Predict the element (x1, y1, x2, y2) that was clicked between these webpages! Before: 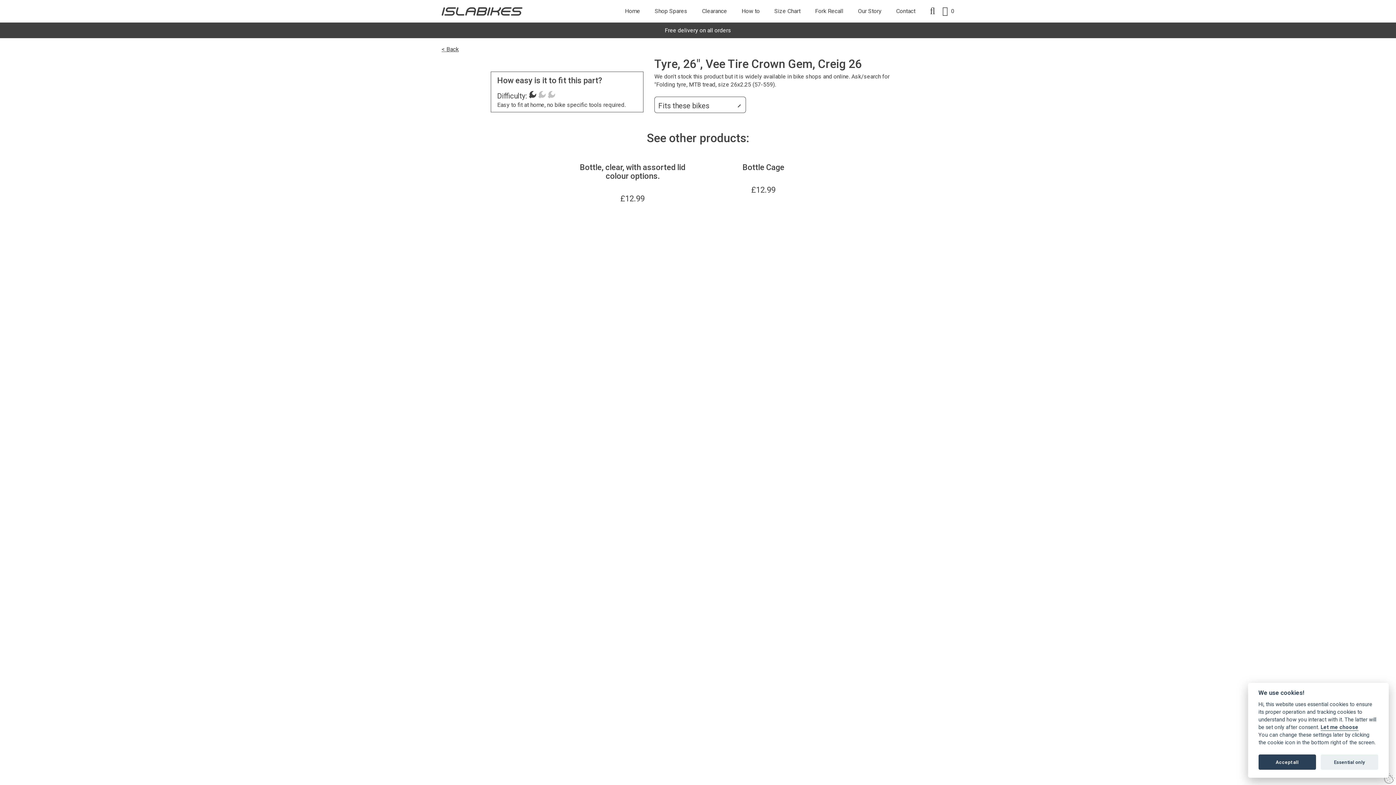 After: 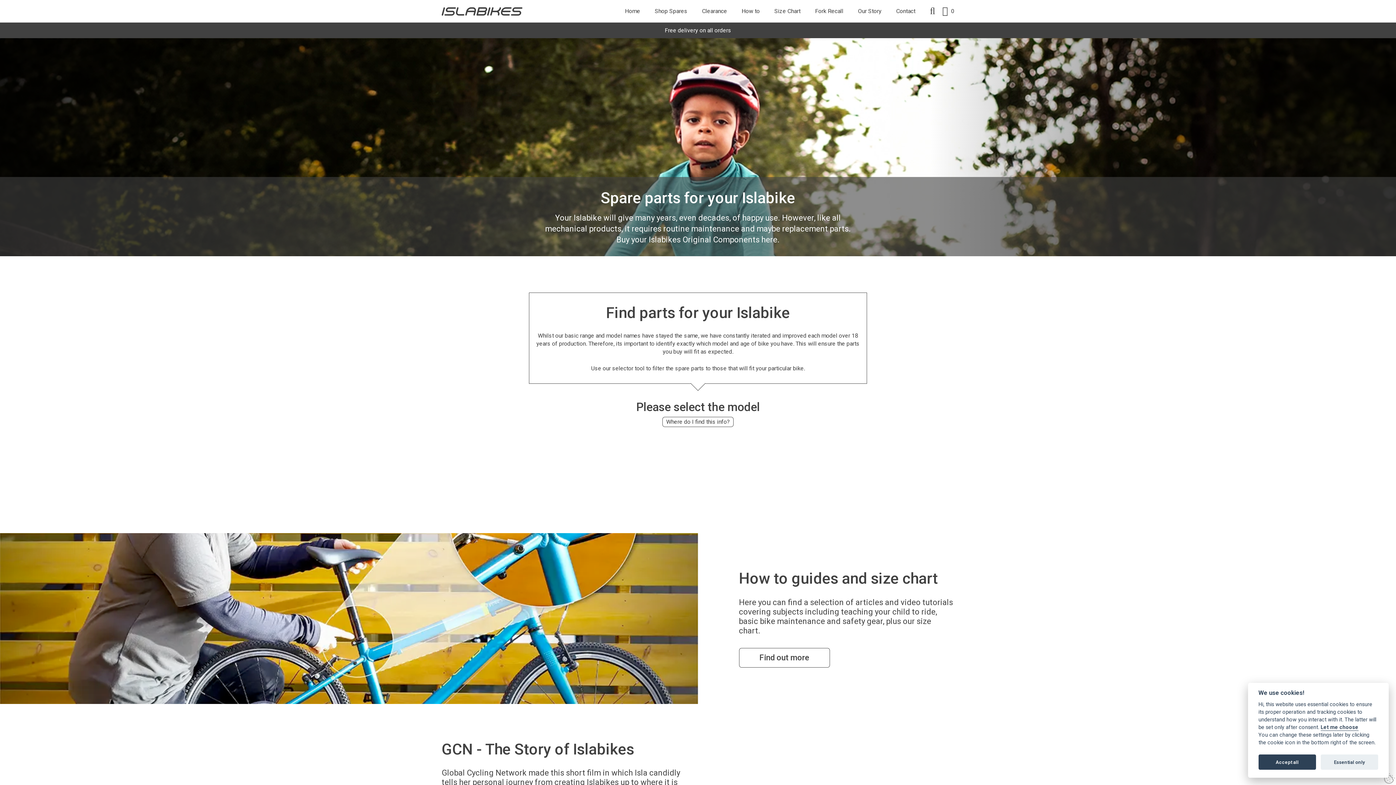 Action: label: Home bbox: (617, 2, 647, 19)